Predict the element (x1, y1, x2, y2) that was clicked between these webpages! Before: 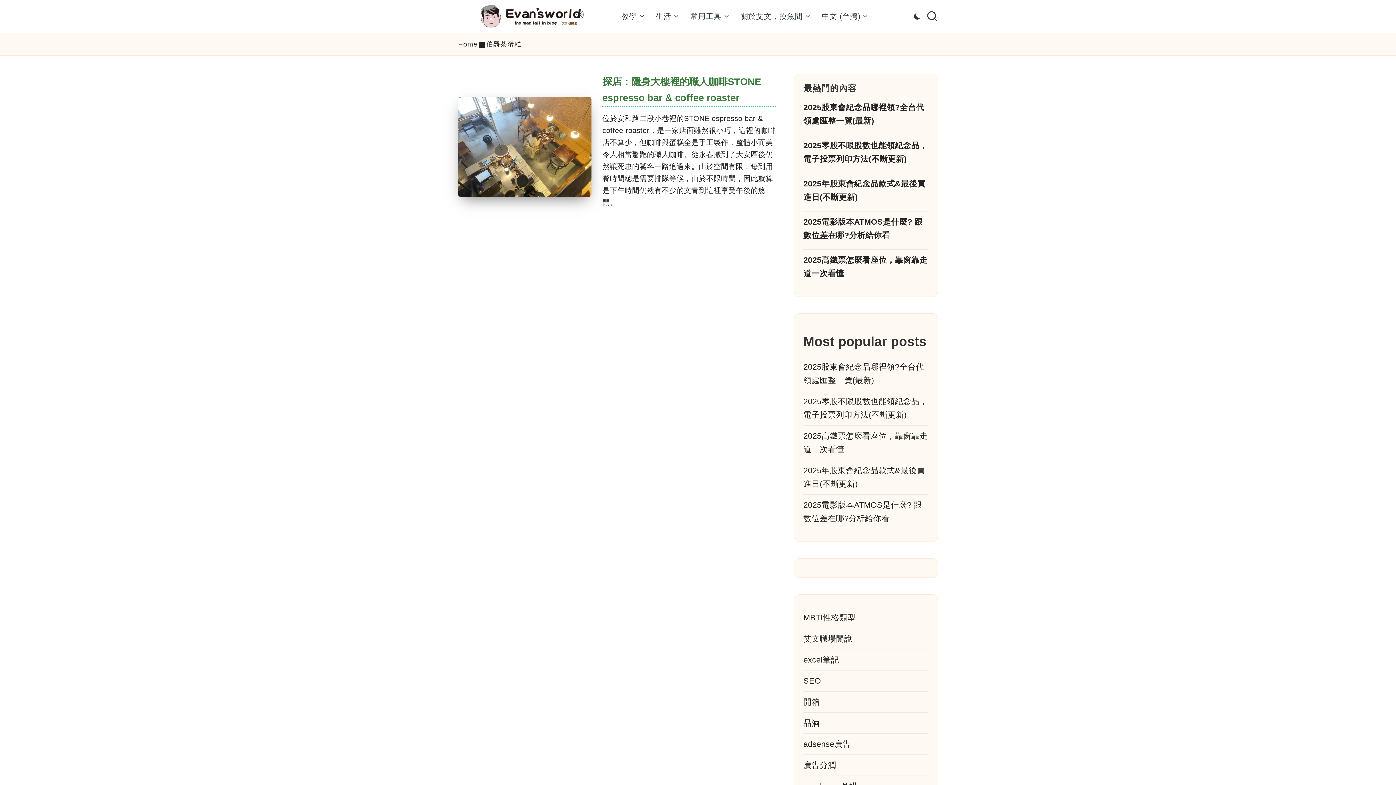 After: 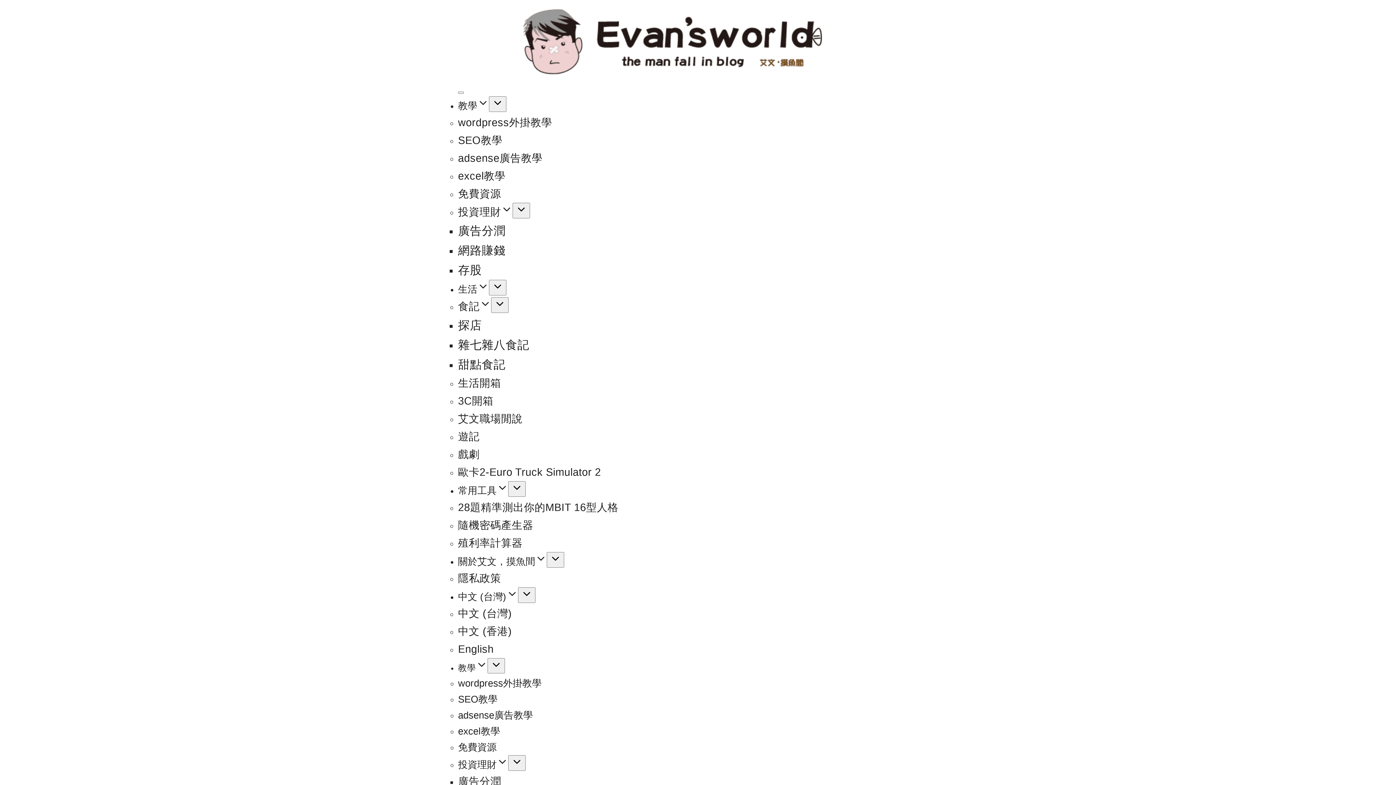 Action: bbox: (803, 138, 928, 165) label: 2025零股不限股數也能領紀念品，電子投票列印方法(不斷更新)